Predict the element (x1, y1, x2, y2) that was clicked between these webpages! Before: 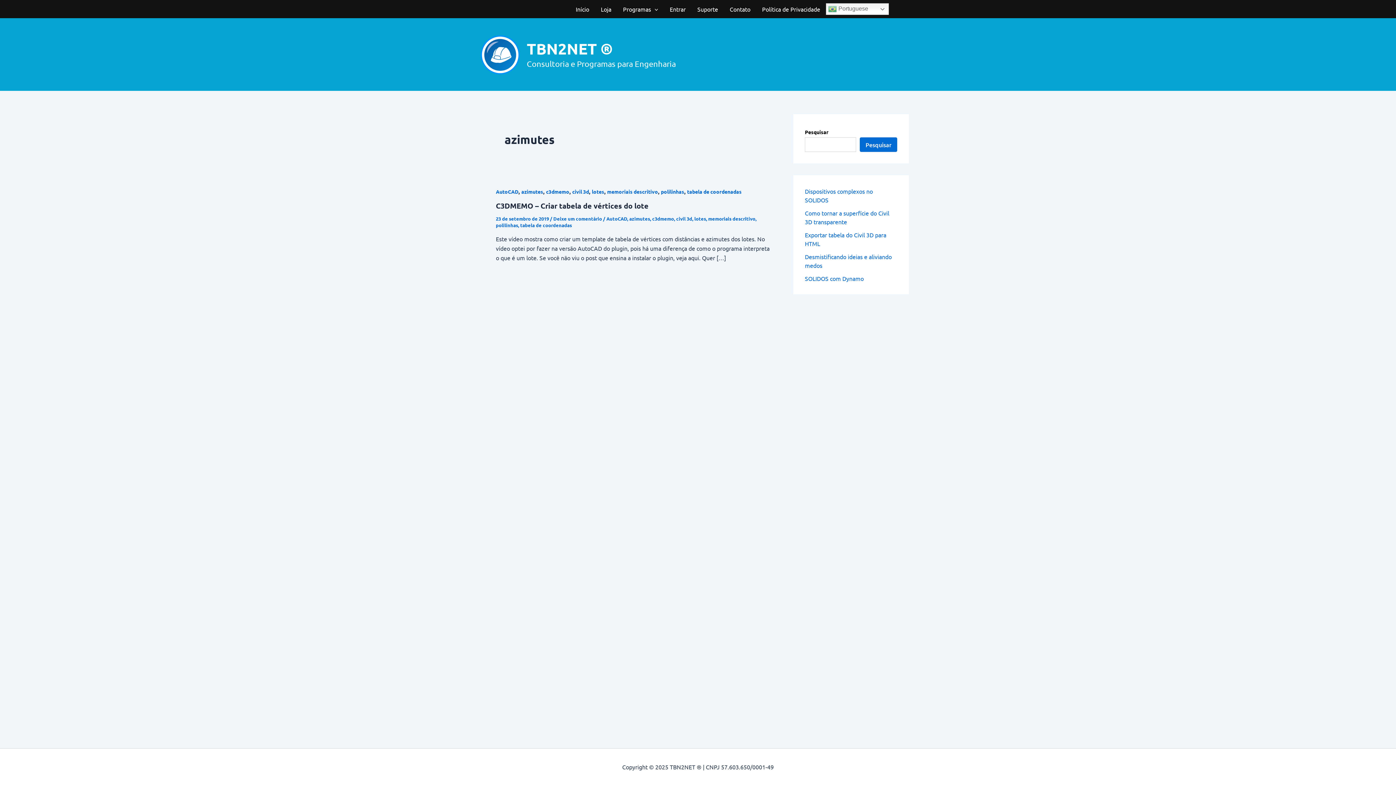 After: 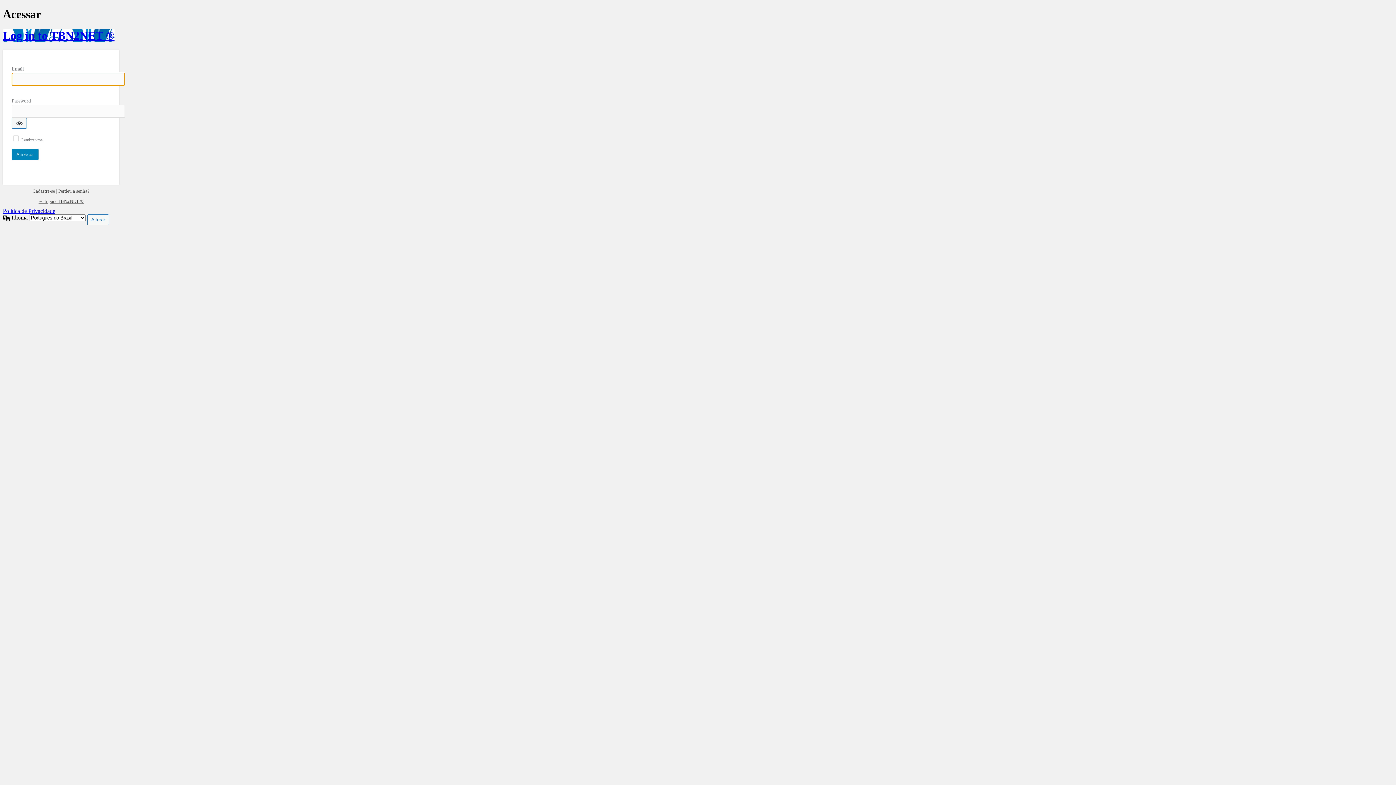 Action: label: Entrar bbox: (664, 0, 691, 18)